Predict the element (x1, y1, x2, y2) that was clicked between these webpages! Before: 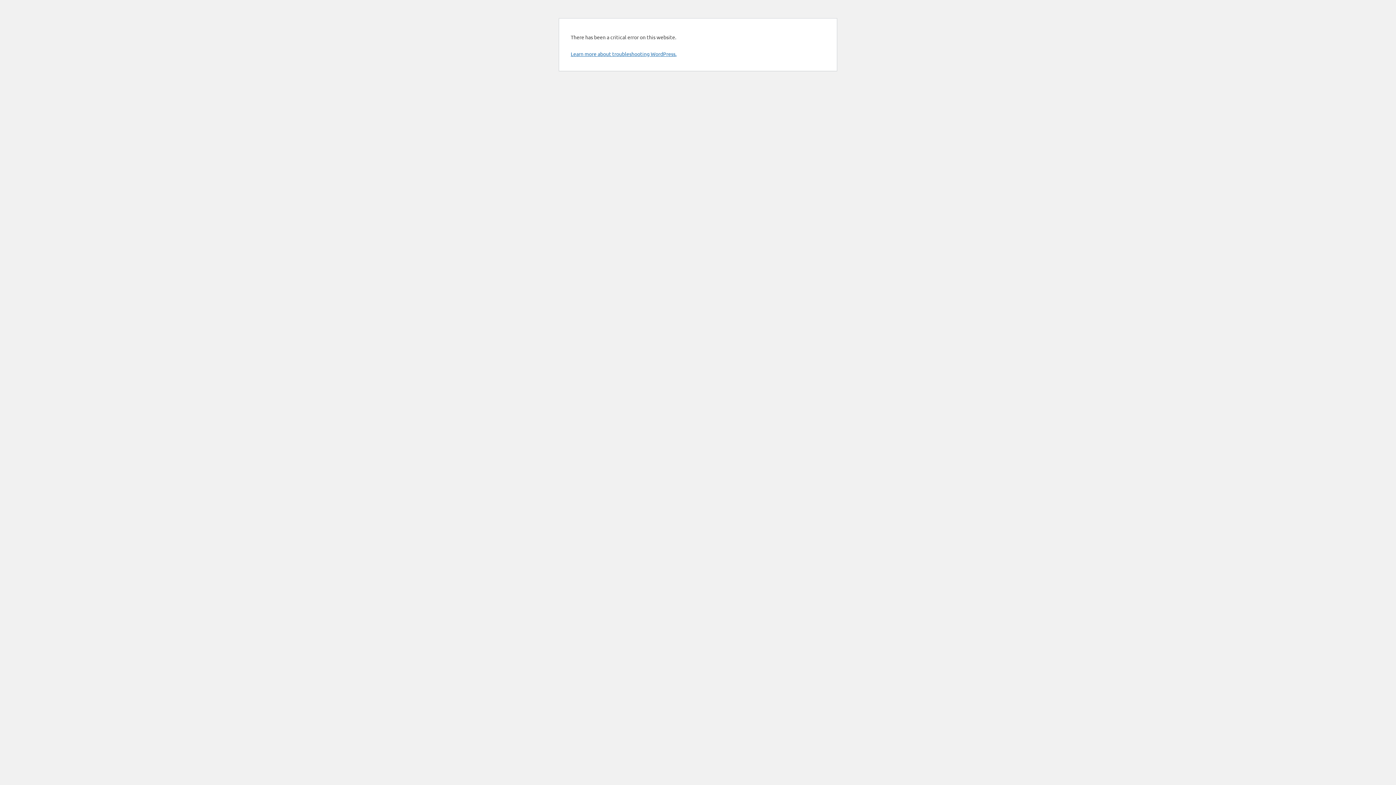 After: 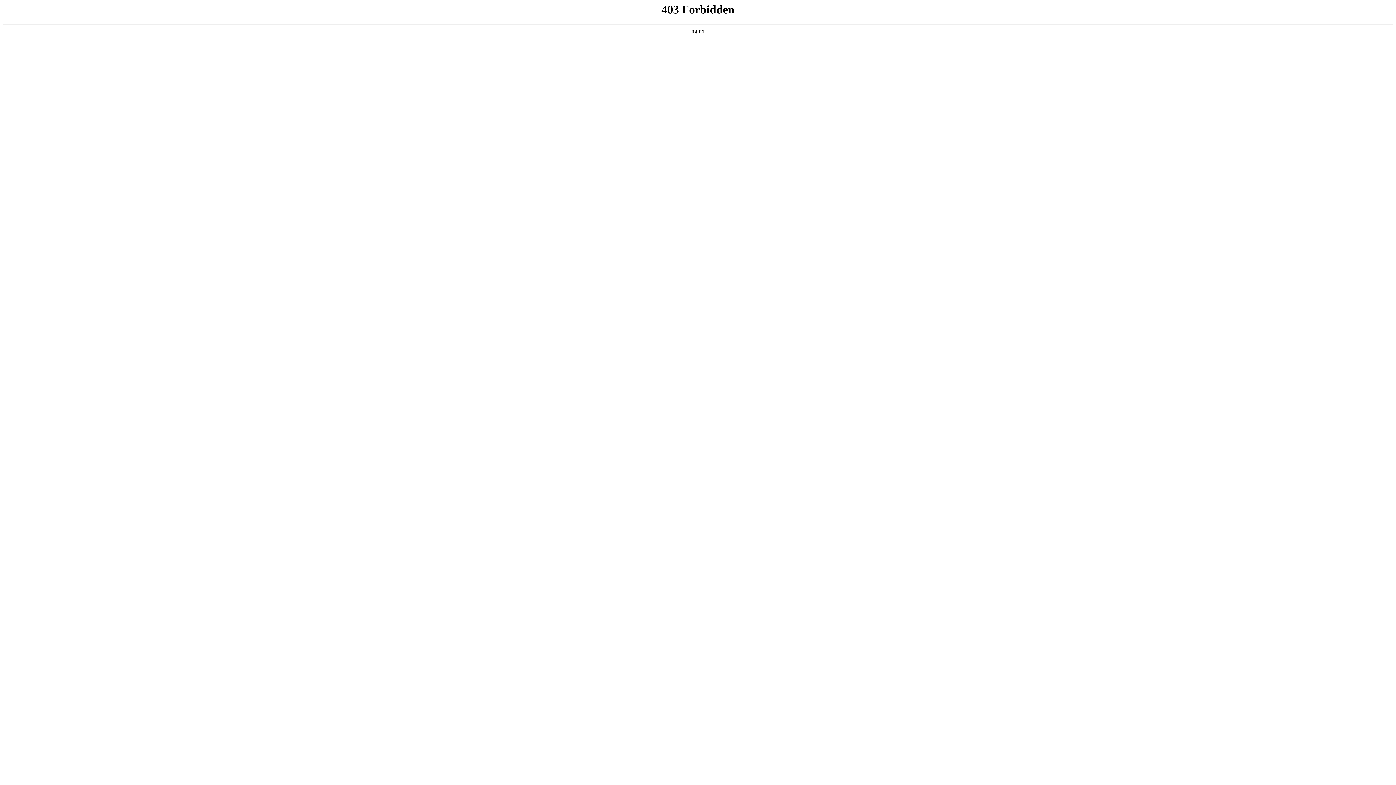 Action: bbox: (570, 50, 676, 57) label: Learn more about troubleshooting WordPress.